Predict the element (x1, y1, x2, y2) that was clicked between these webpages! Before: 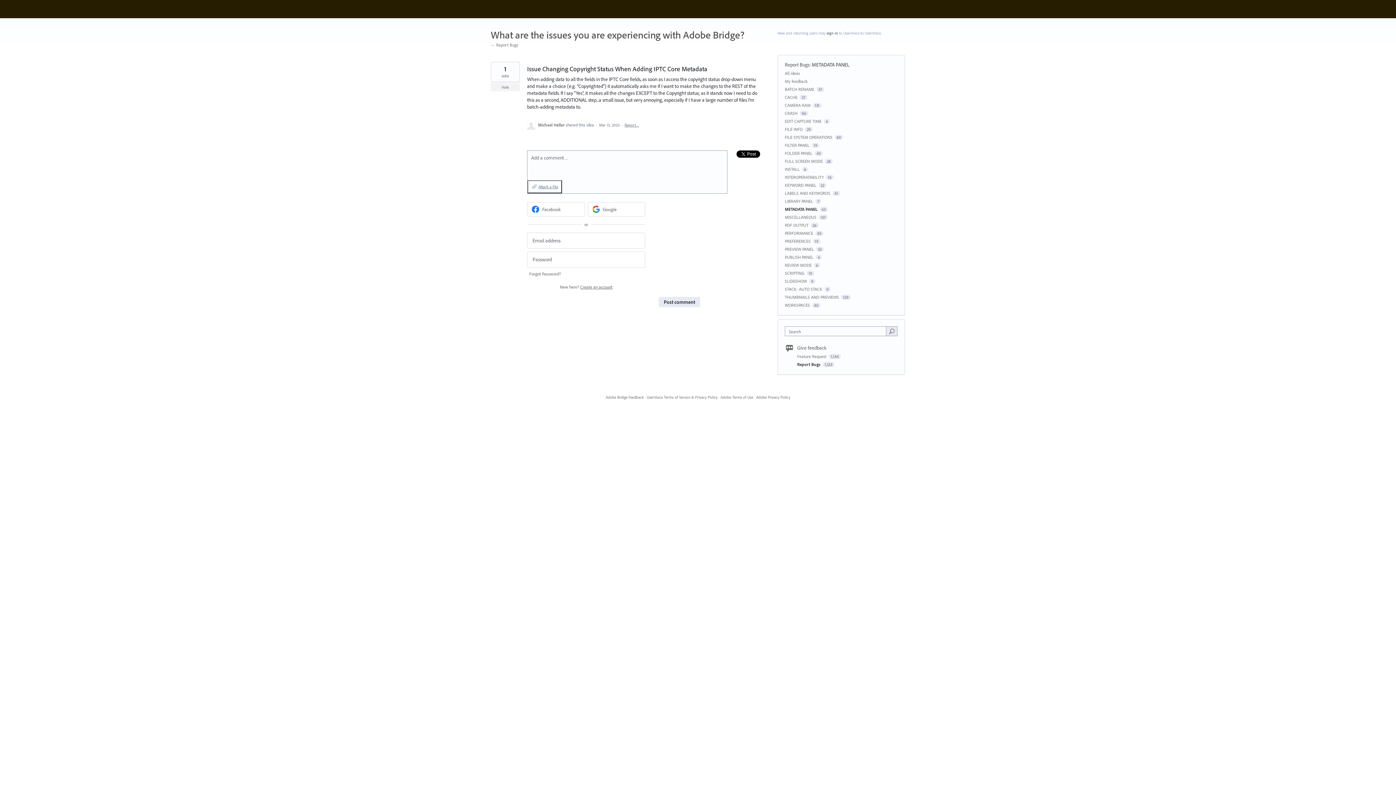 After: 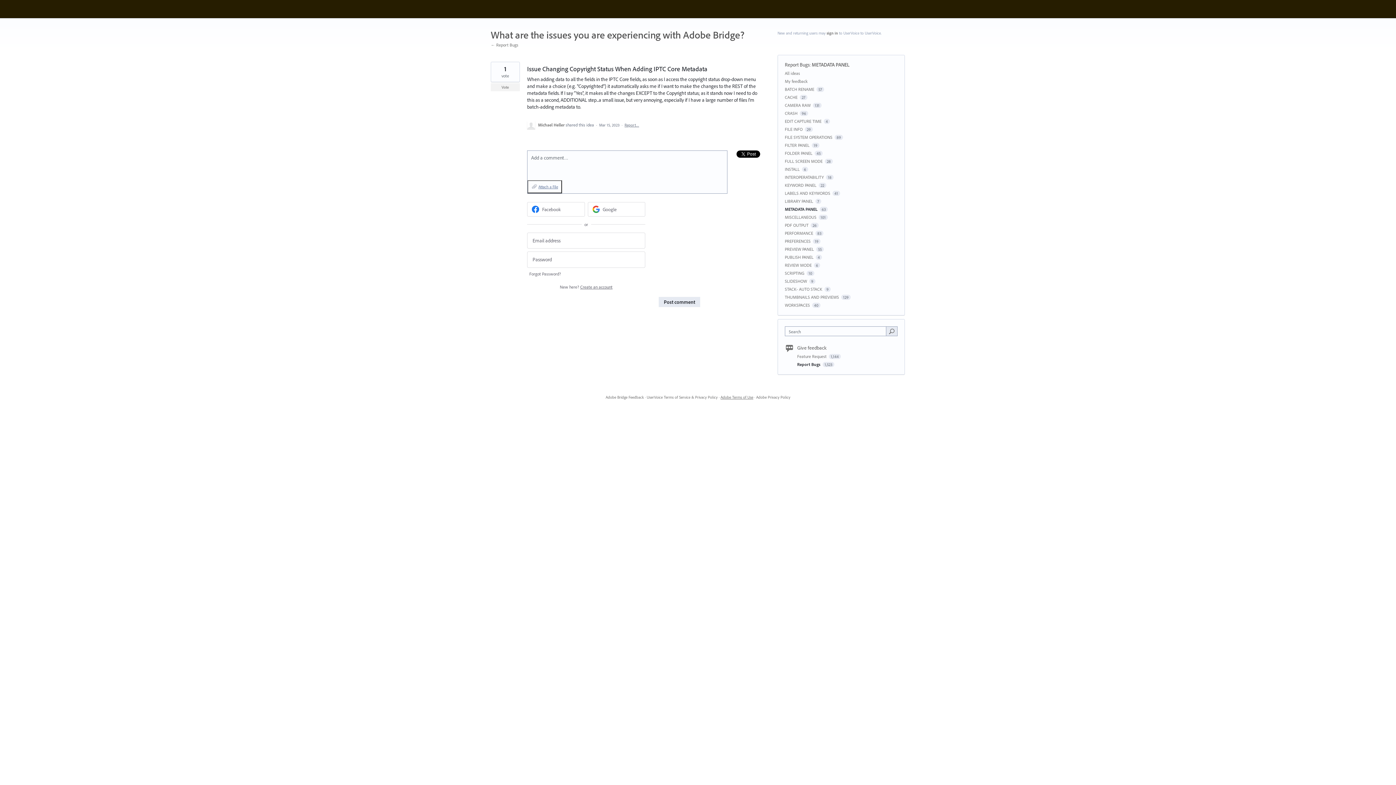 Action: bbox: (720, 394, 753, 400) label: Adobe Terms of Use